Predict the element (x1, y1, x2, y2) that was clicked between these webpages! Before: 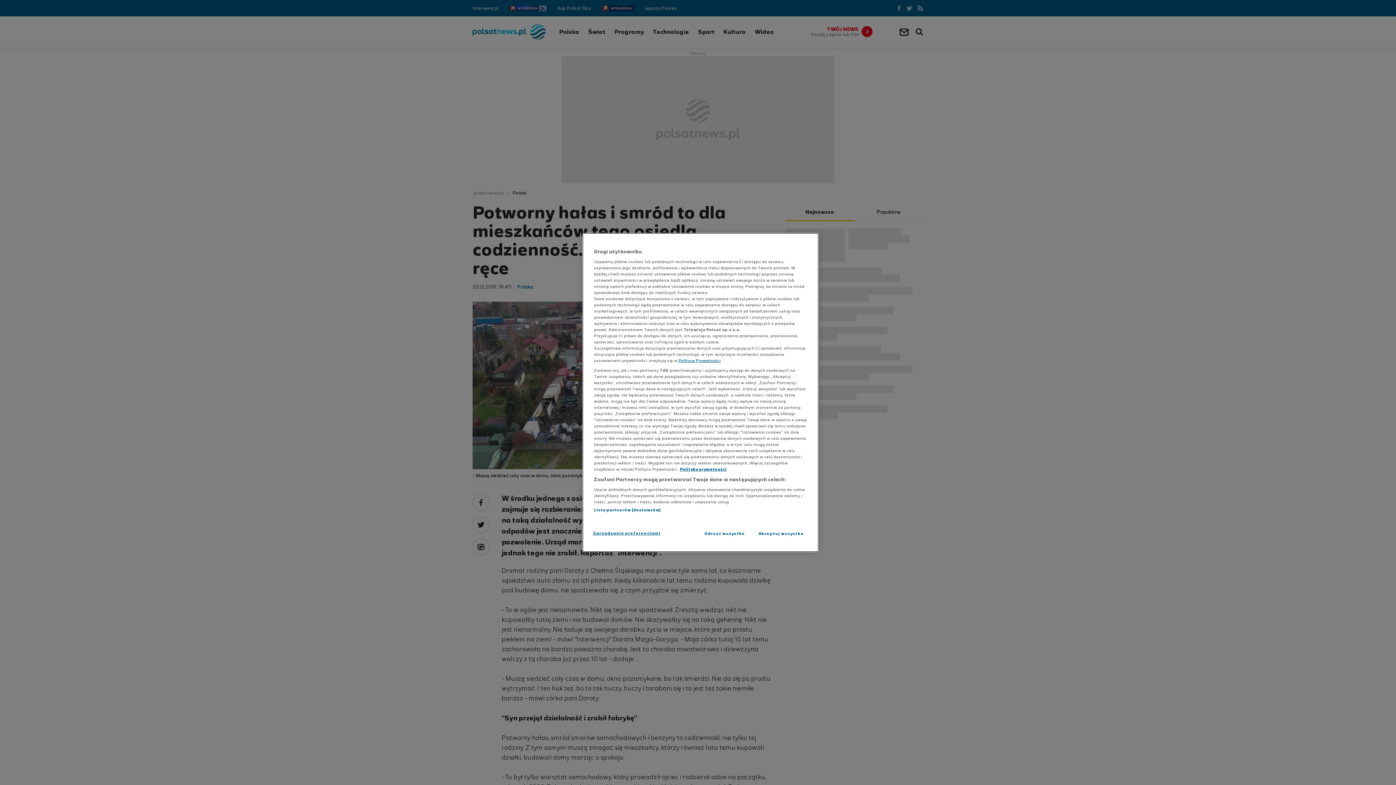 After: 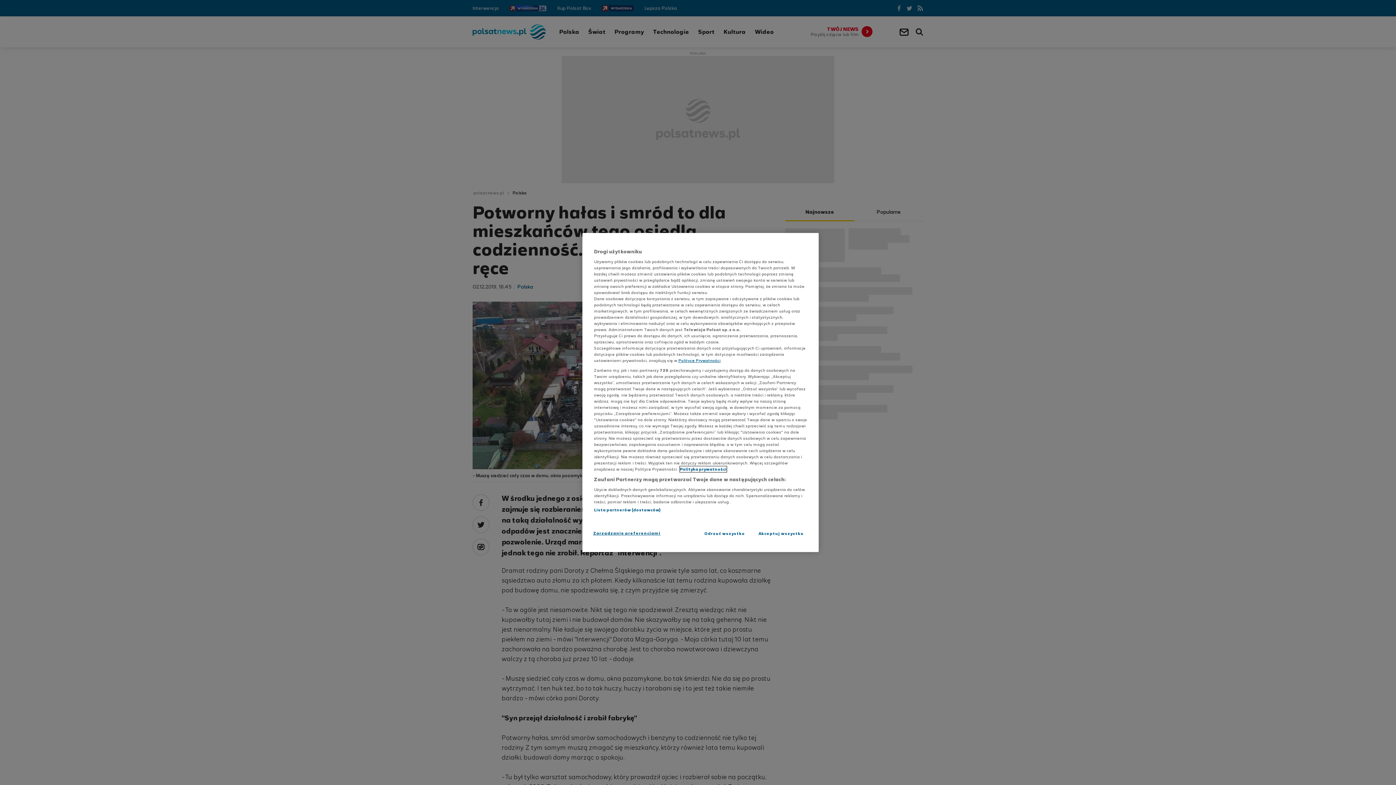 Action: label: Polityka prywatności, otwiera się w nowym oknie bbox: (680, 466, 726, 472)